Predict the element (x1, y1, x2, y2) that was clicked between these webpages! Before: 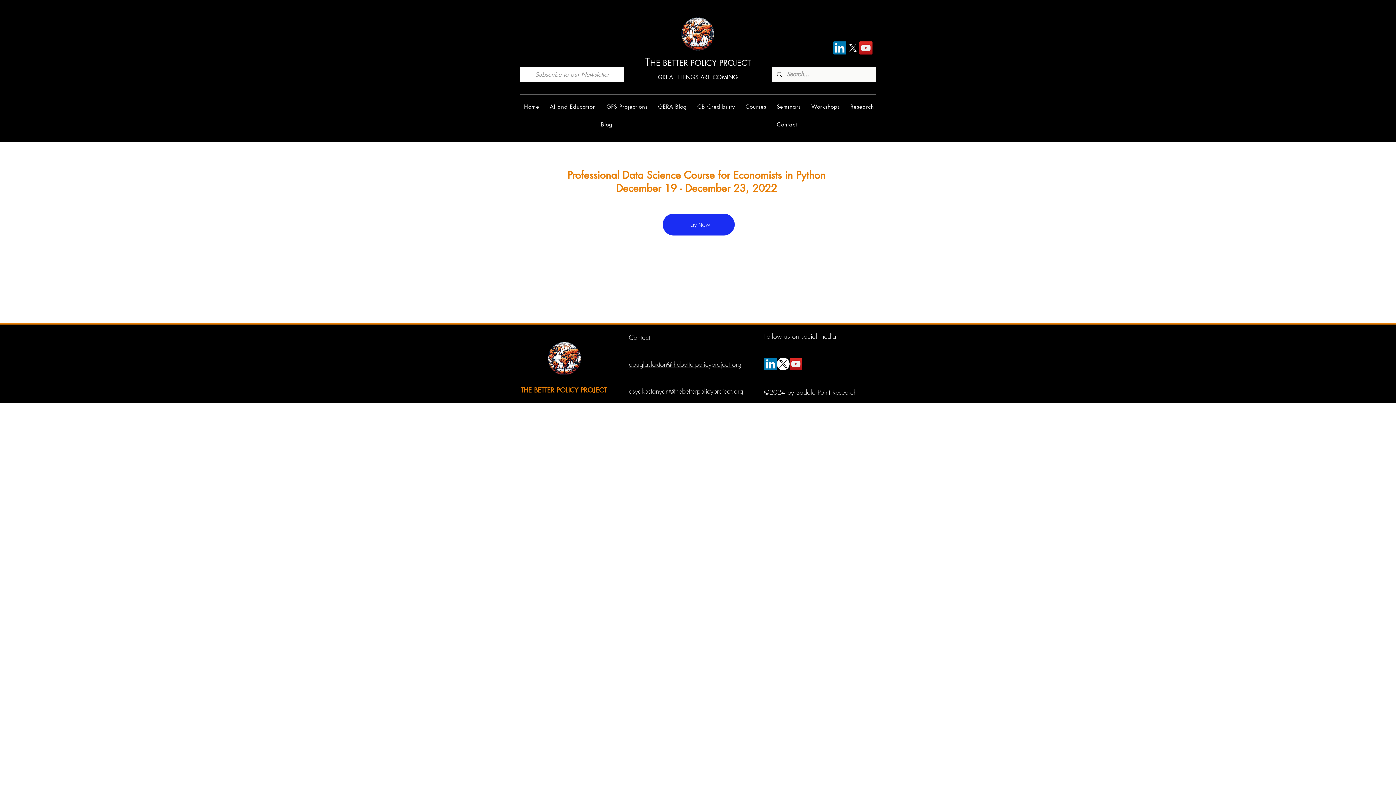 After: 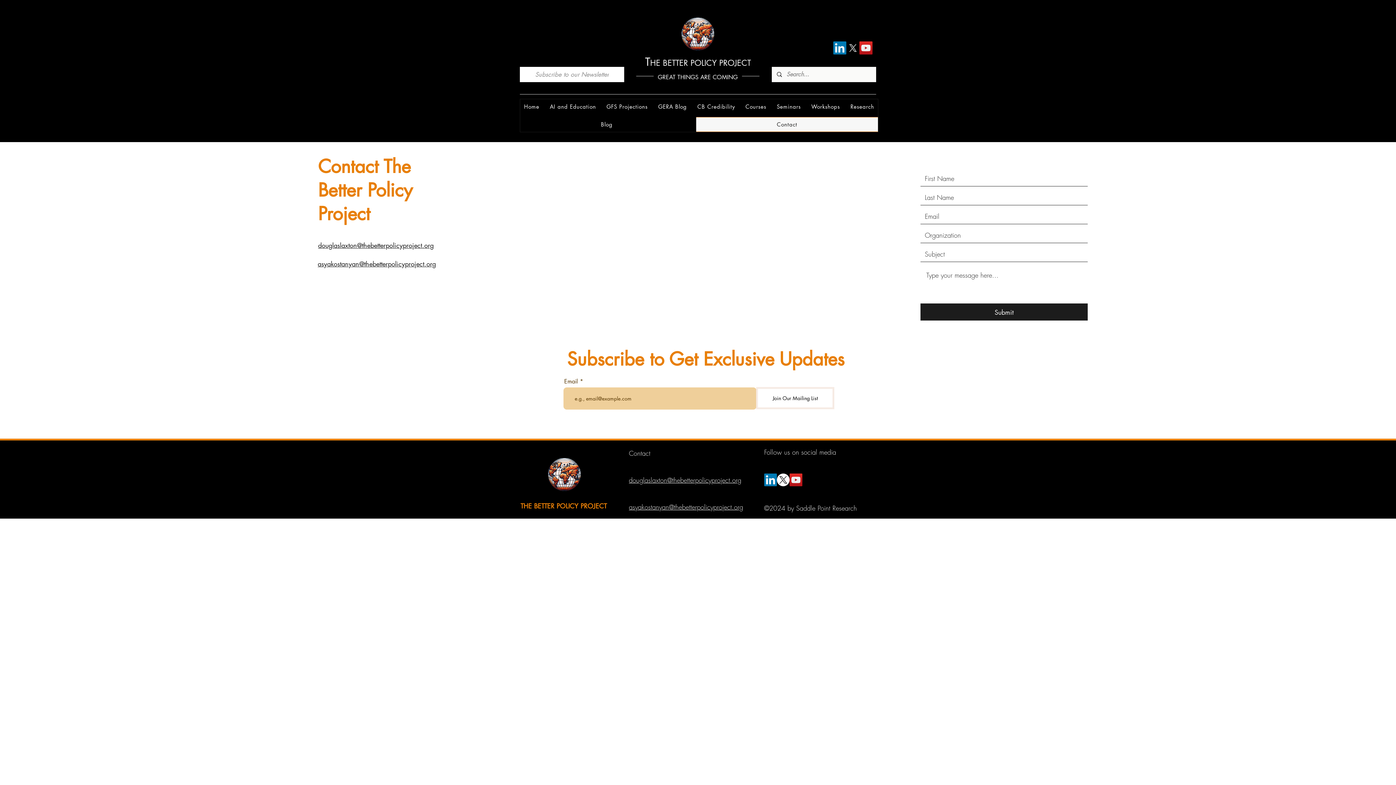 Action: label: Contact bbox: (696, 117, 878, 132)